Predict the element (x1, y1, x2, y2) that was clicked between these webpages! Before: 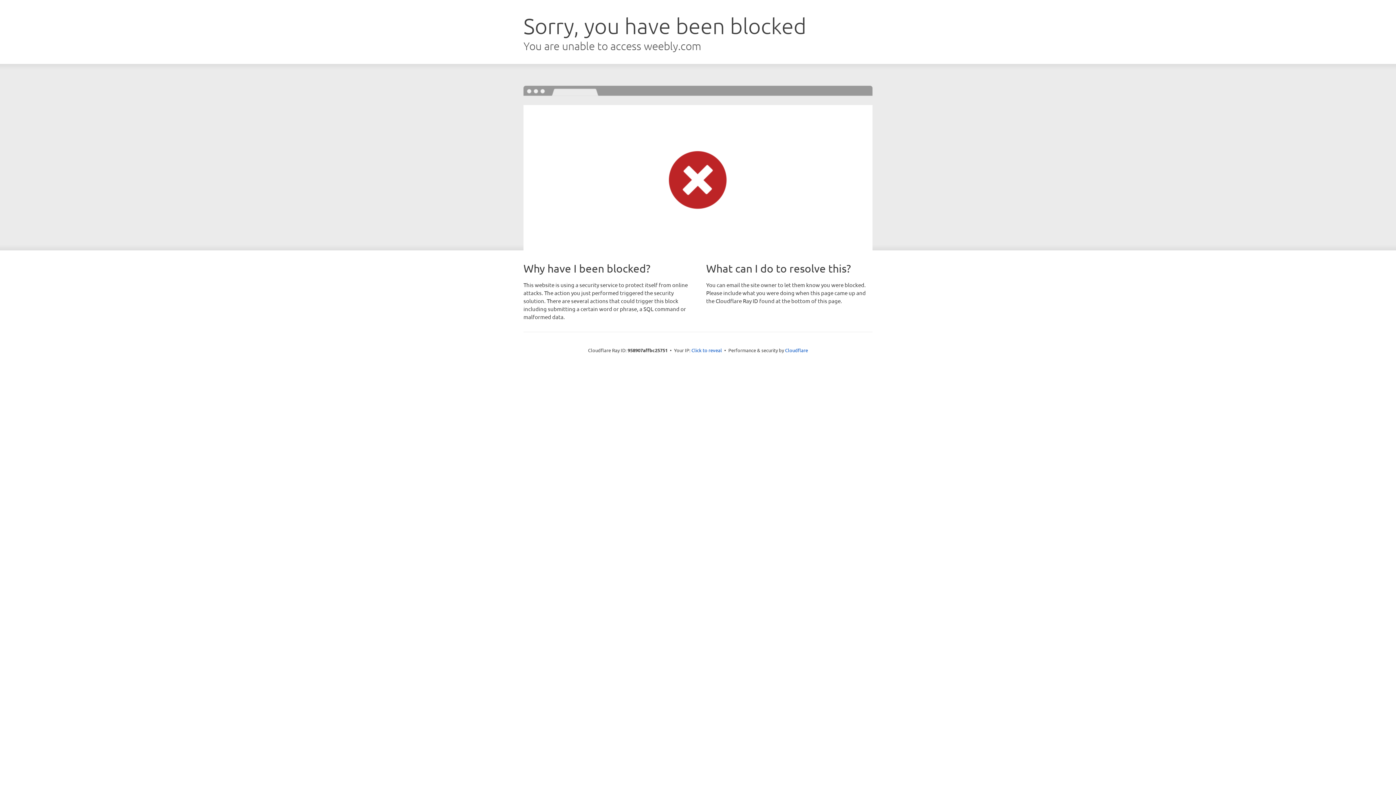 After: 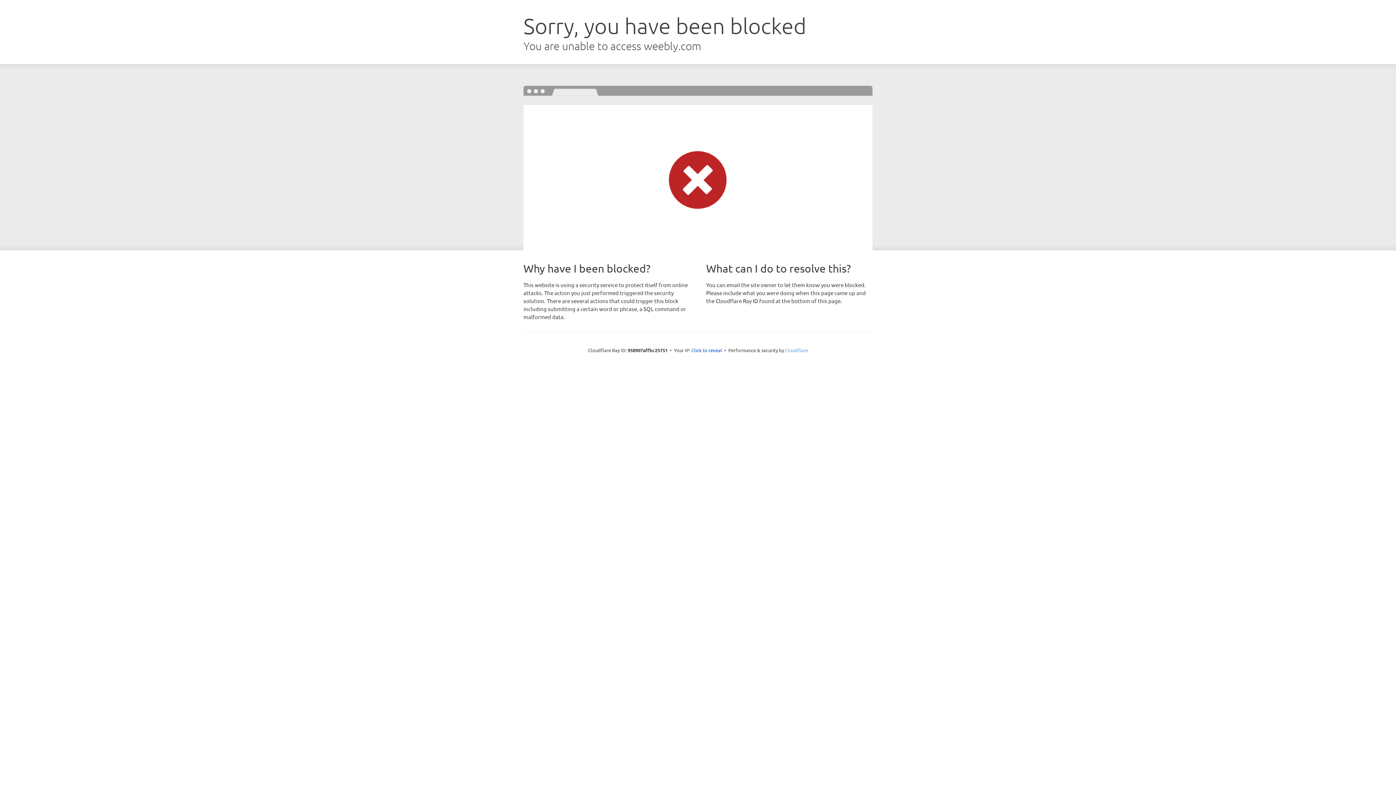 Action: label: Cloudflare bbox: (785, 347, 808, 353)